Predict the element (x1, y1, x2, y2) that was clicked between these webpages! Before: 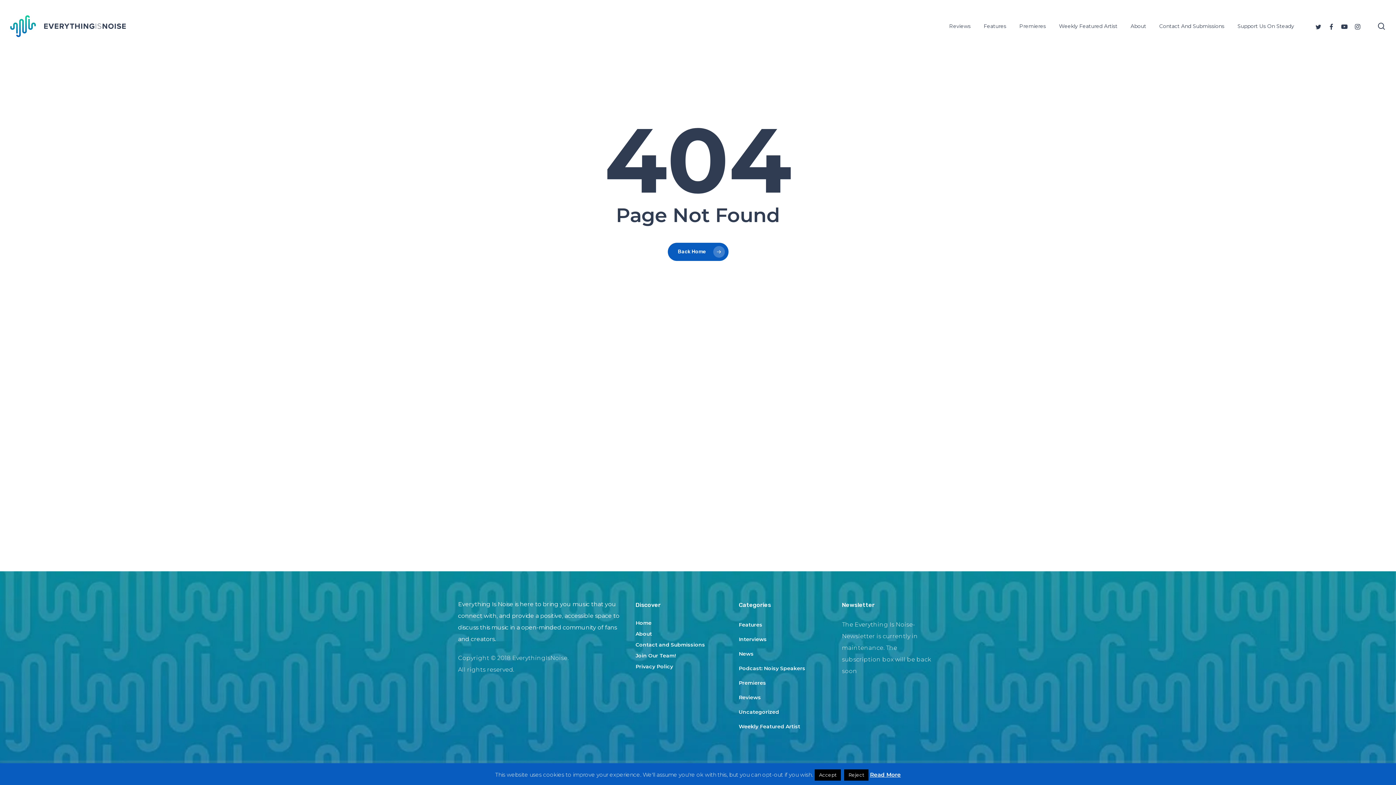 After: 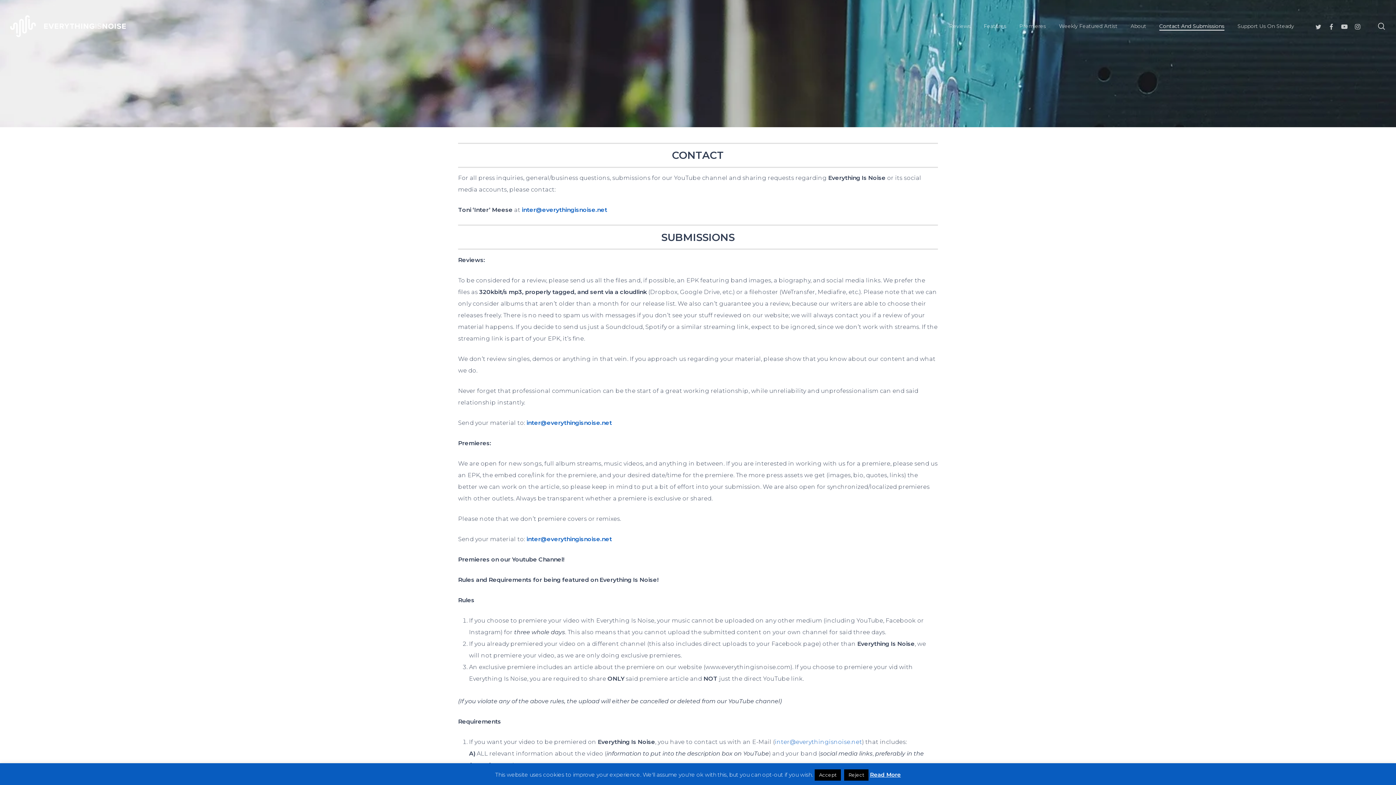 Action: label: Contact And Submissions bbox: (1159, 23, 1224, 28)